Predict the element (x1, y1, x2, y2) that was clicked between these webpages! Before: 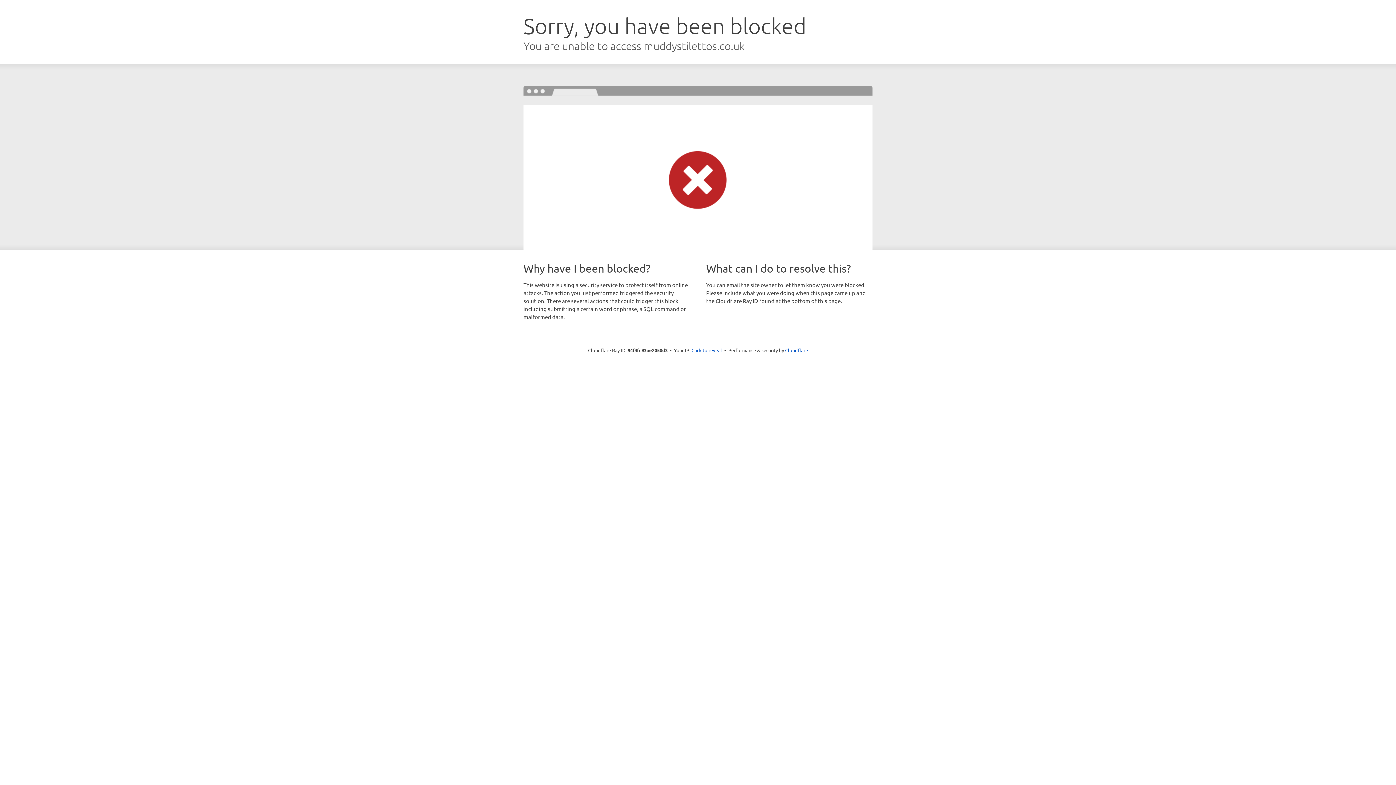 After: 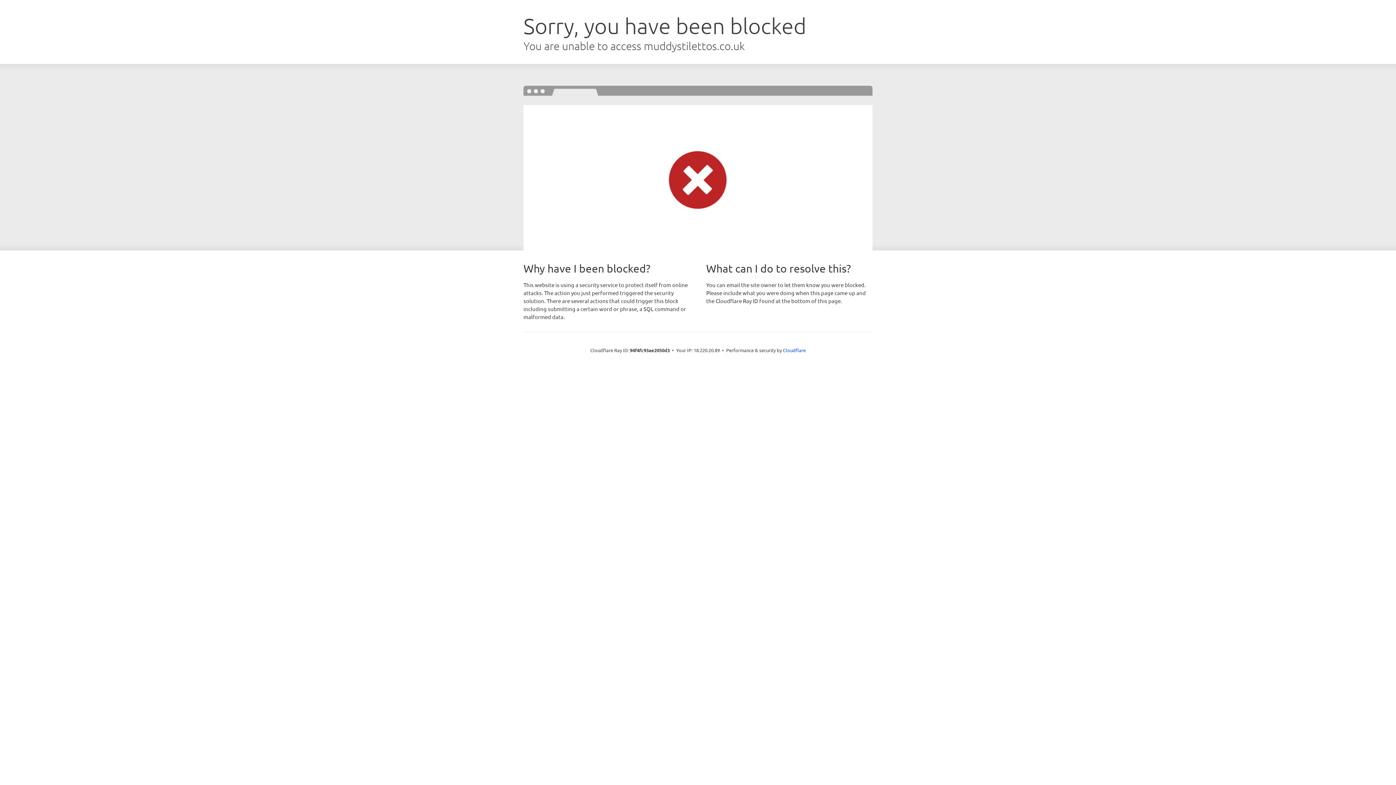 Action: bbox: (691, 346, 722, 353) label: Click to reveal